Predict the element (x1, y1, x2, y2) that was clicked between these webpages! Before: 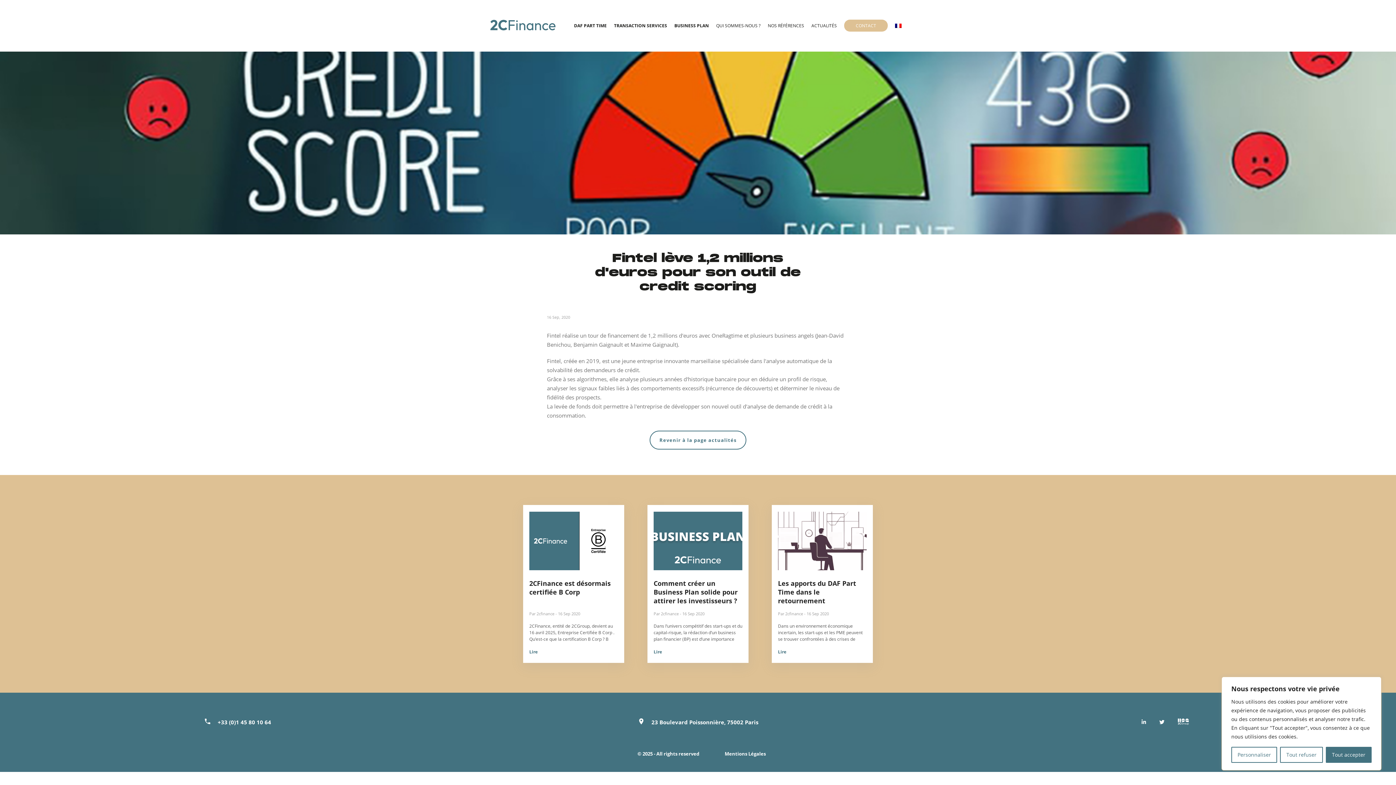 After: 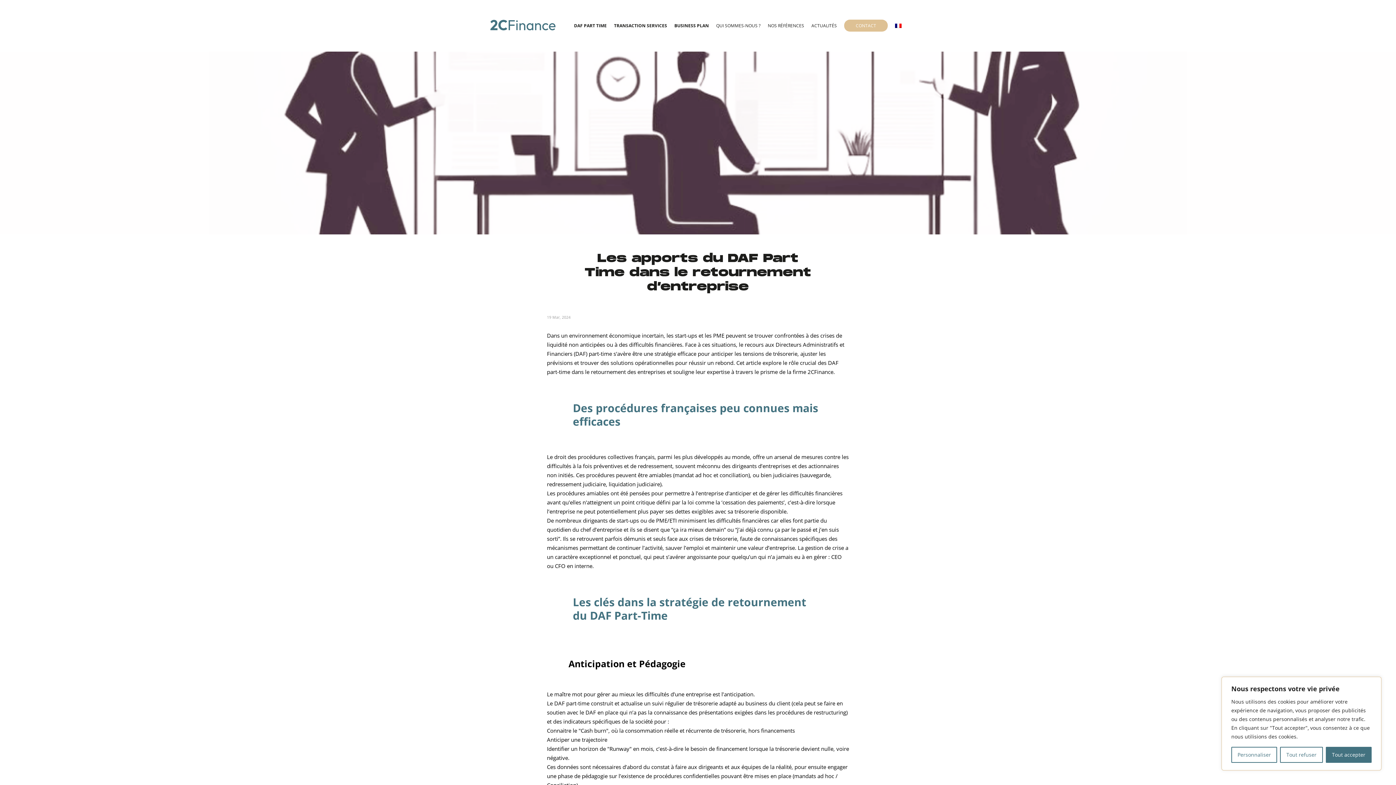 Action: label: Lire bbox: (778, 649, 786, 655)